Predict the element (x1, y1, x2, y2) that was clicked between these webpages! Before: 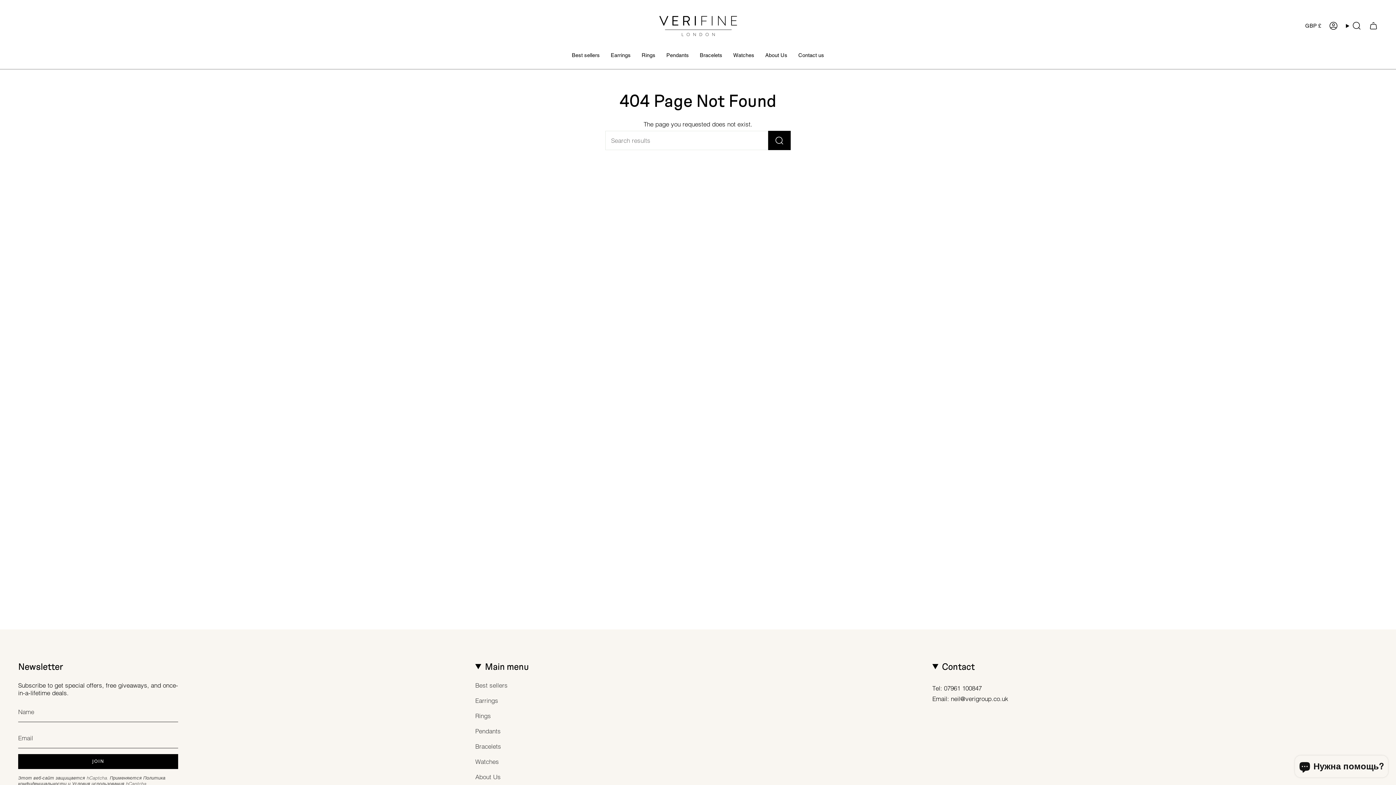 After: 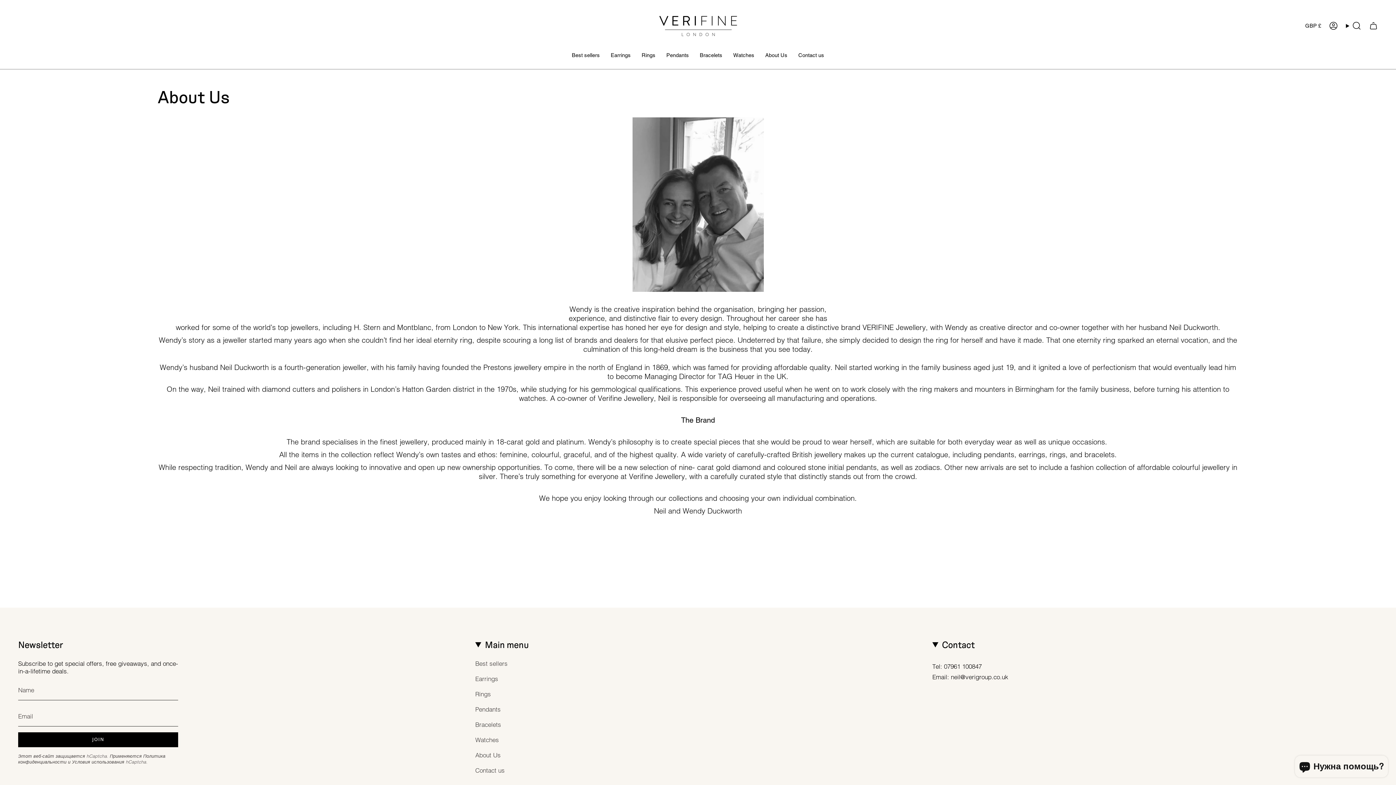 Action: label: About Us bbox: (760, 46, 793, 63)